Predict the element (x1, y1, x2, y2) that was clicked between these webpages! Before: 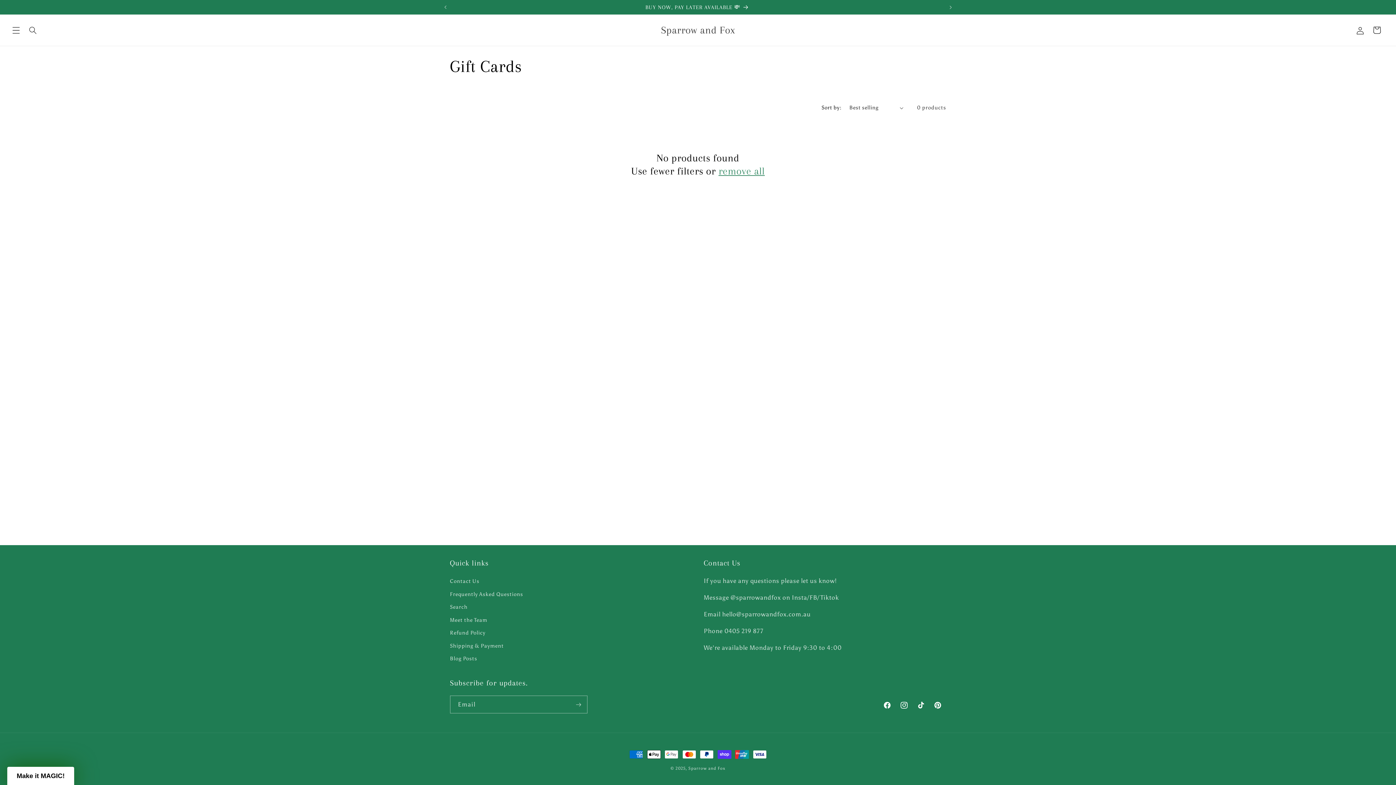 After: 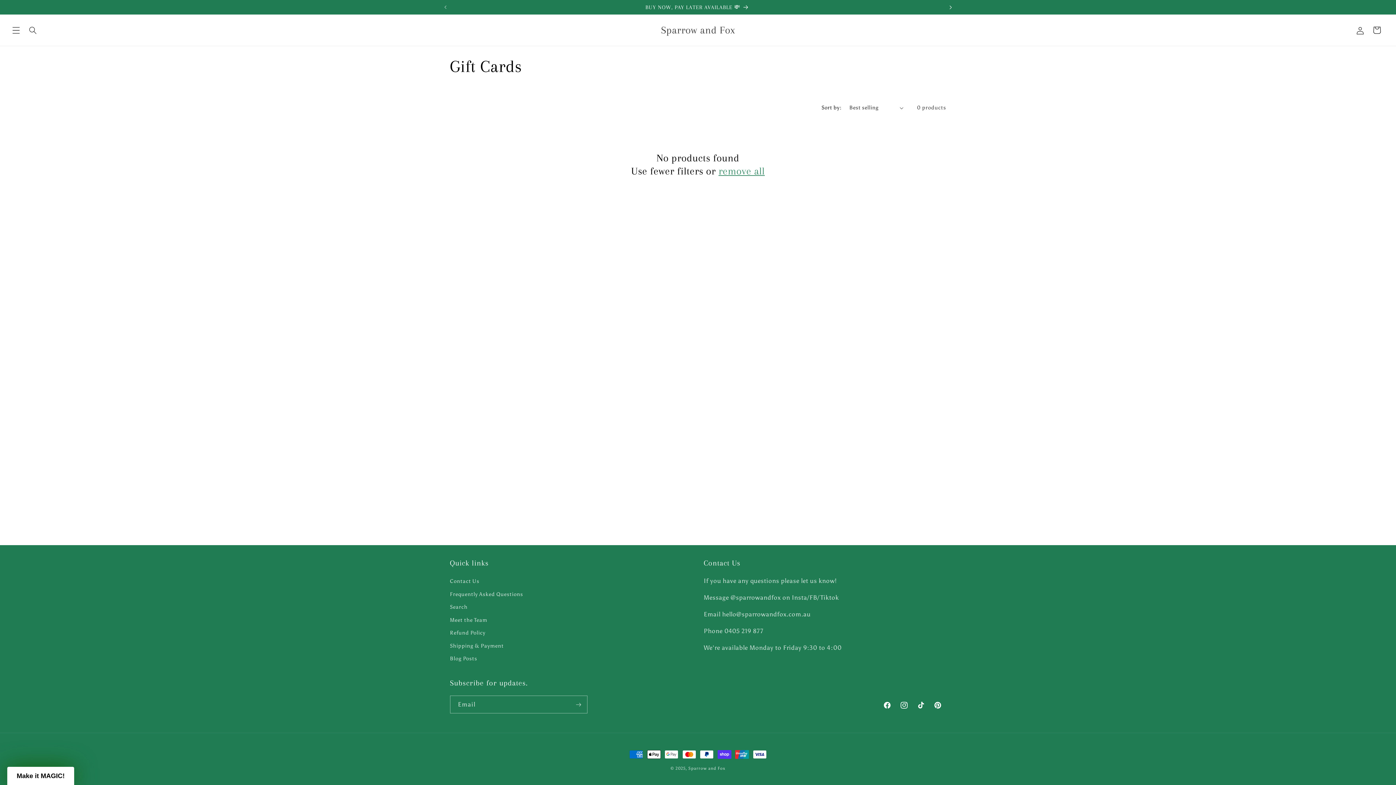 Action: label: Next announcement bbox: (942, 0, 958, 14)